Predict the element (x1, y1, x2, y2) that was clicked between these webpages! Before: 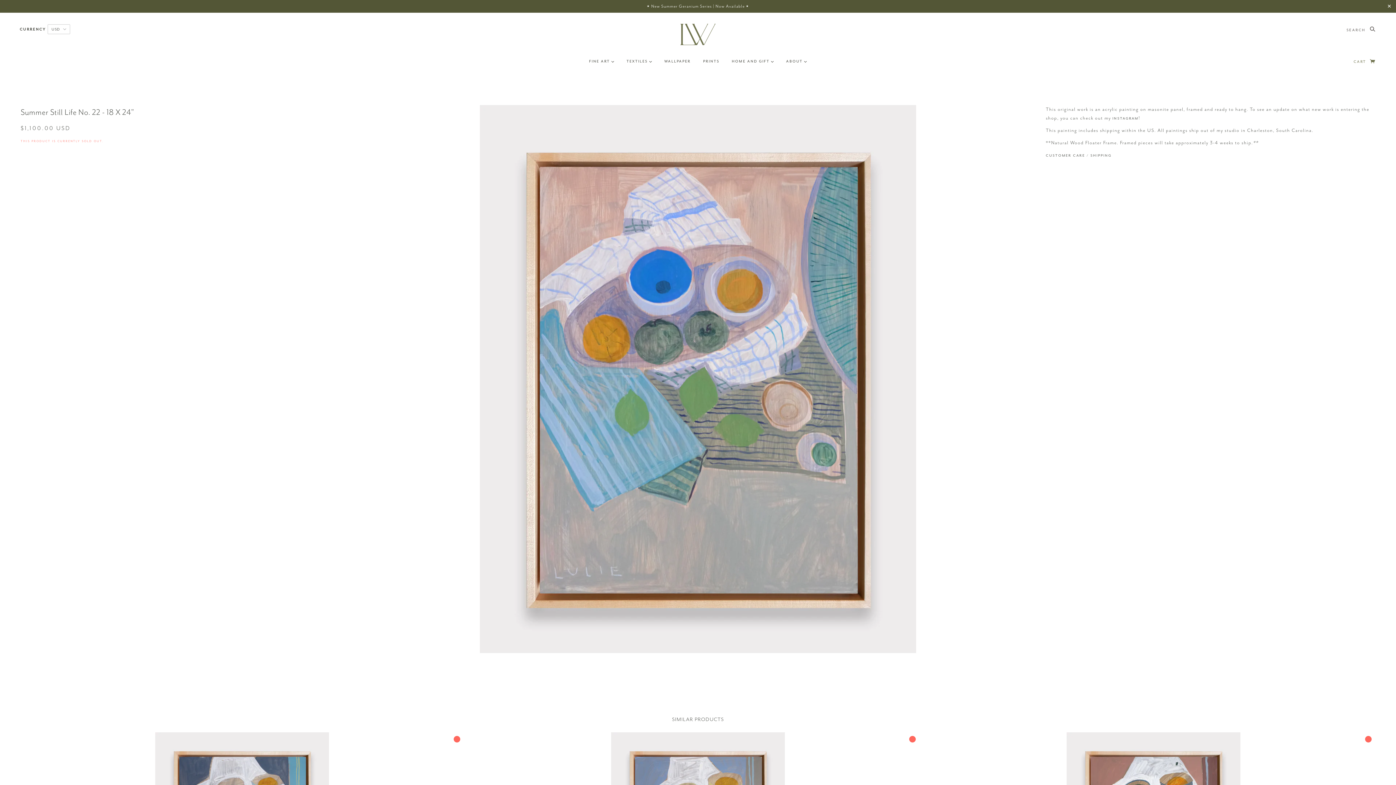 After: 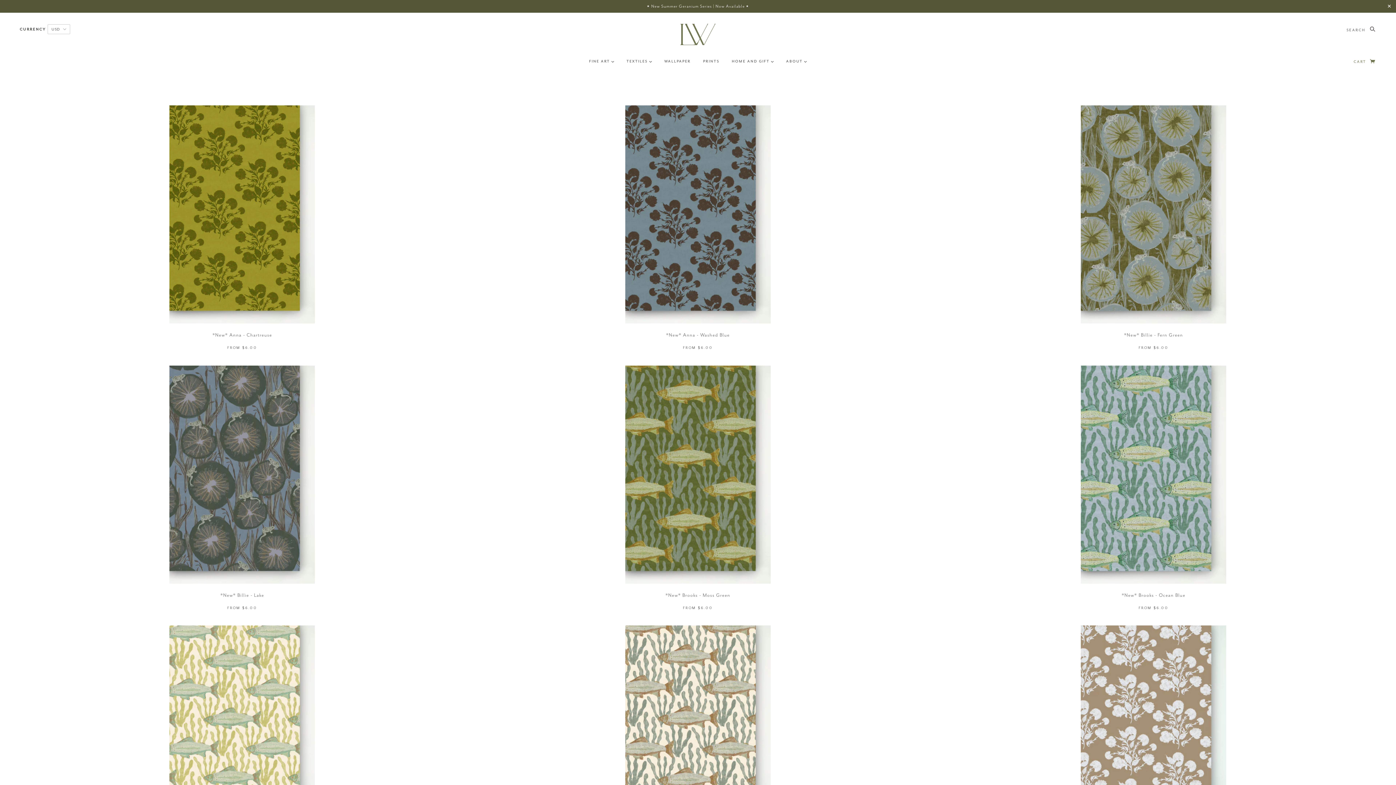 Action: label: WALLPAPER bbox: (659, 52, 696, 75)